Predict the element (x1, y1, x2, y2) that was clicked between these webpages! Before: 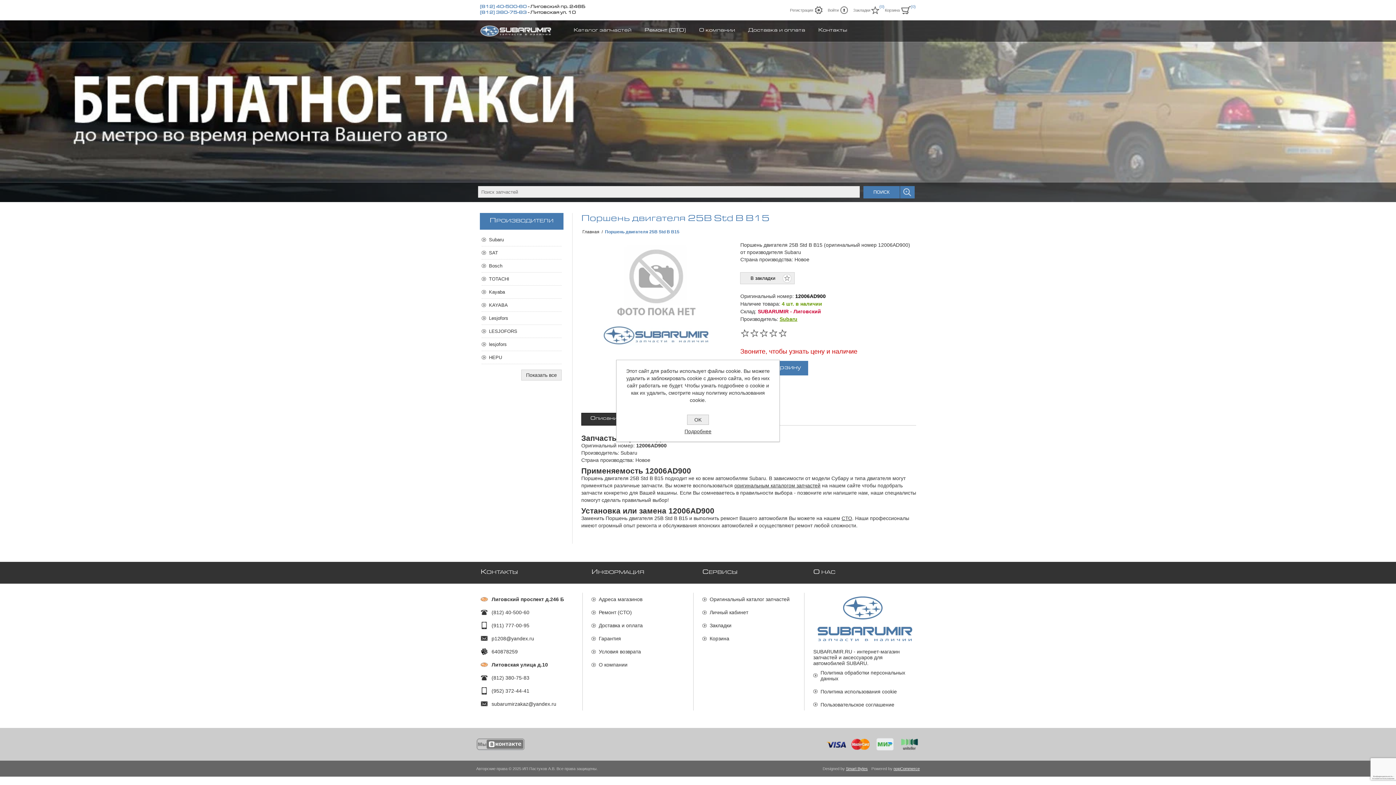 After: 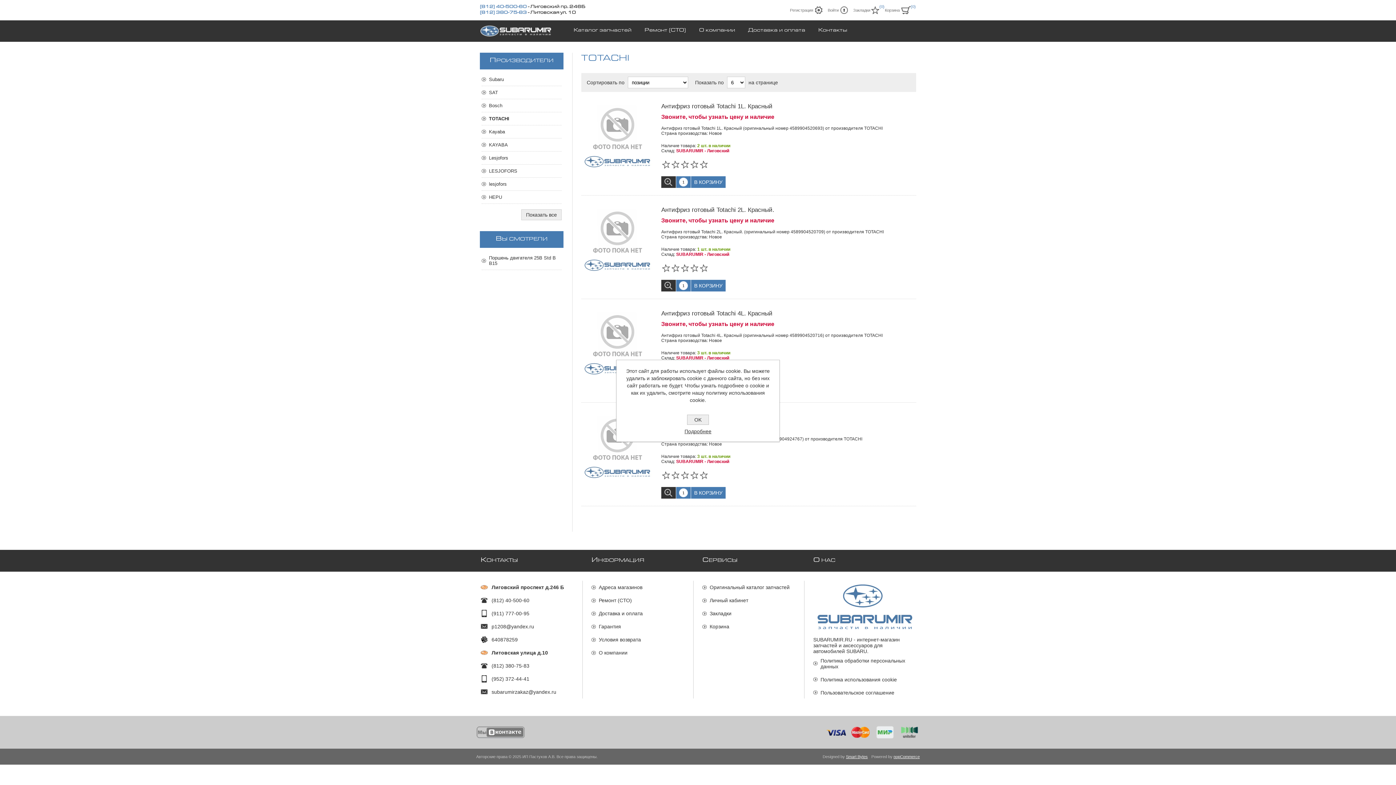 Action: bbox: (481, 272, 561, 285) label: TOTACHI